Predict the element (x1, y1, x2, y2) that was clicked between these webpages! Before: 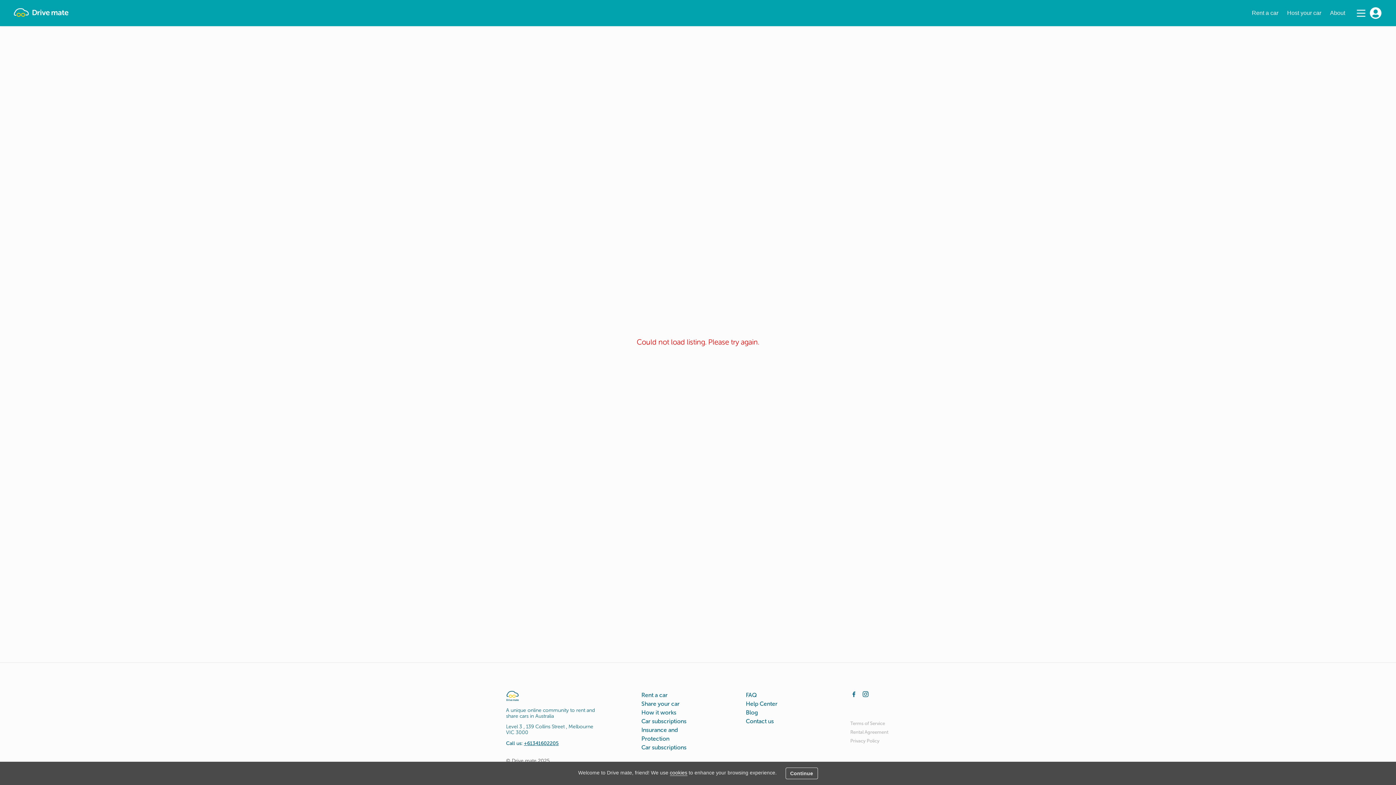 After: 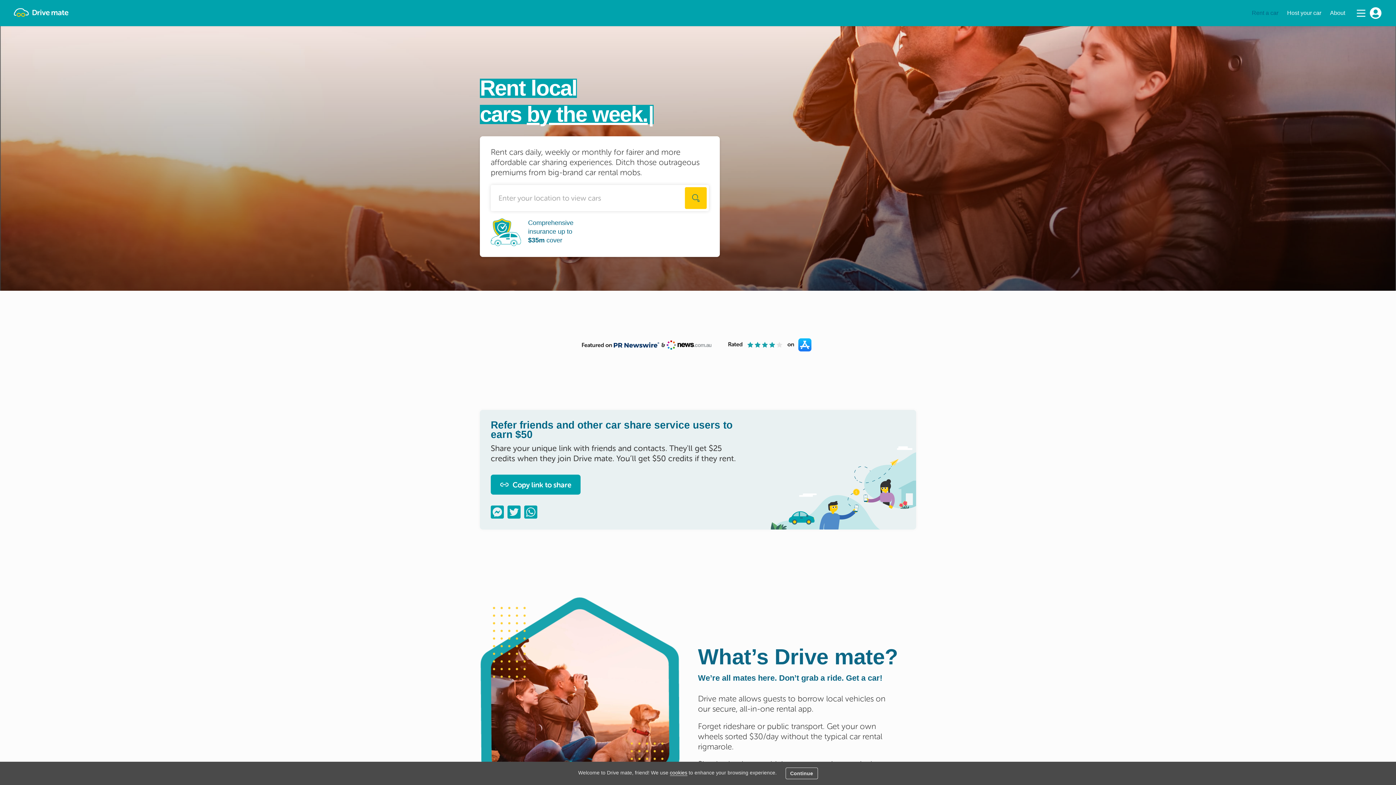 Action: bbox: (1247, 0, 1283, 26) label: Rent a car